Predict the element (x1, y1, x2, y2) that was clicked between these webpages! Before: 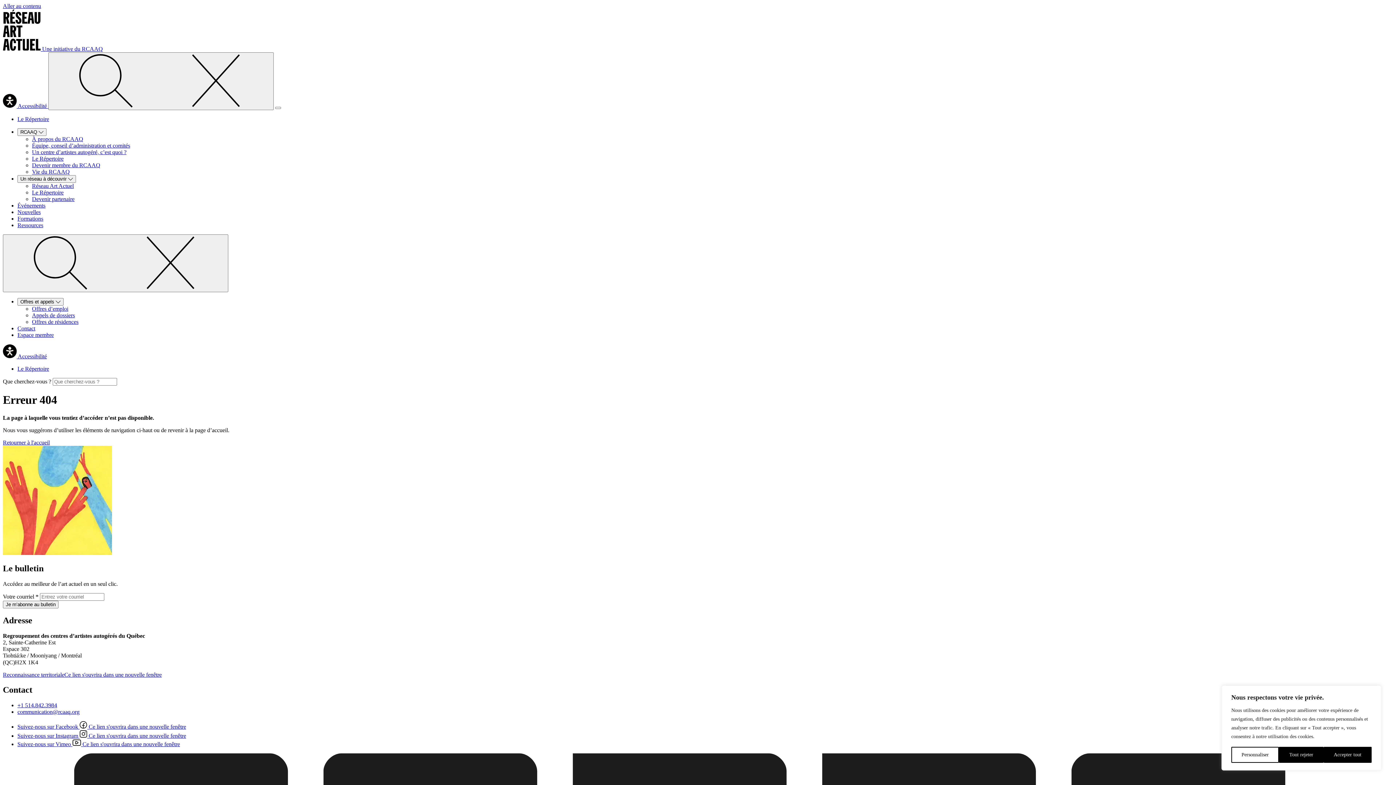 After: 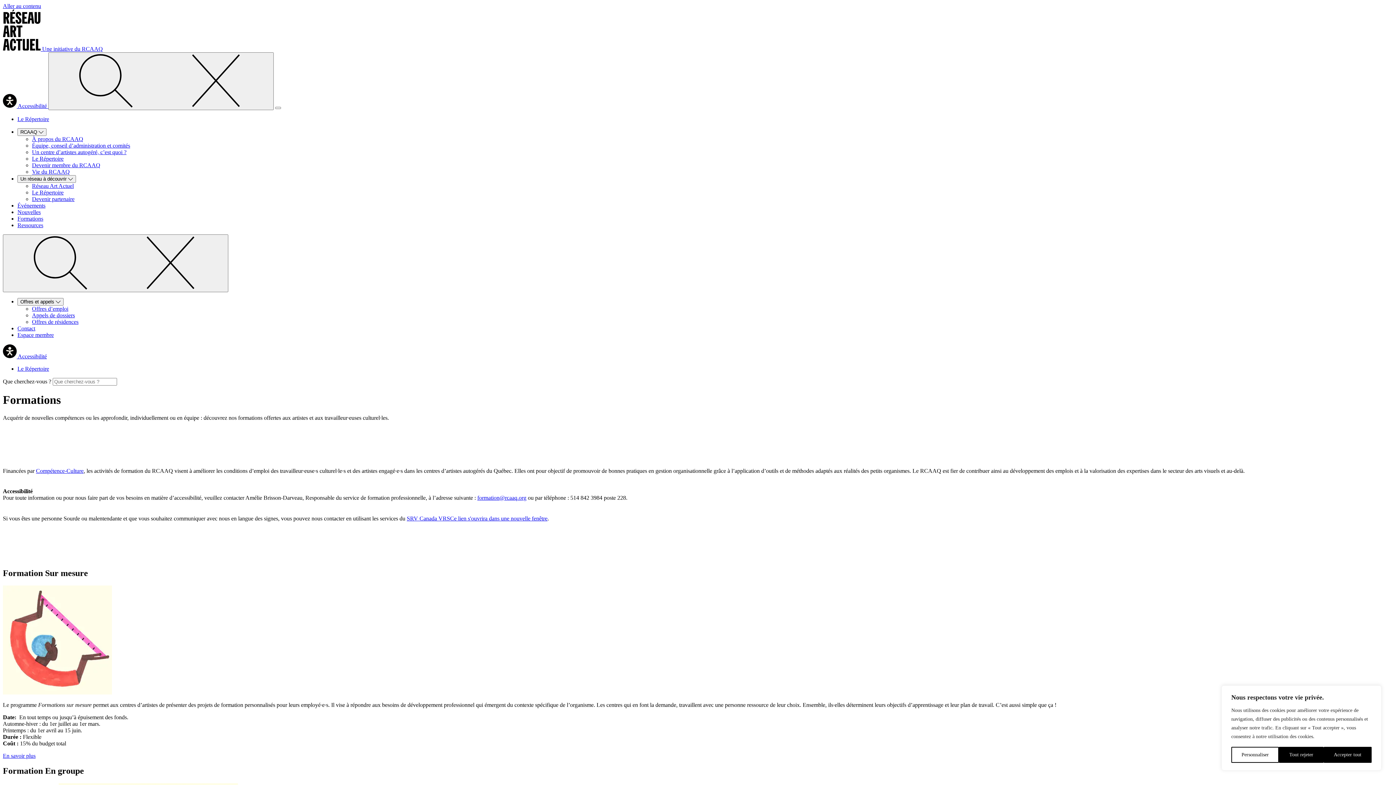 Action: label: Formations bbox: (17, 215, 43, 221)